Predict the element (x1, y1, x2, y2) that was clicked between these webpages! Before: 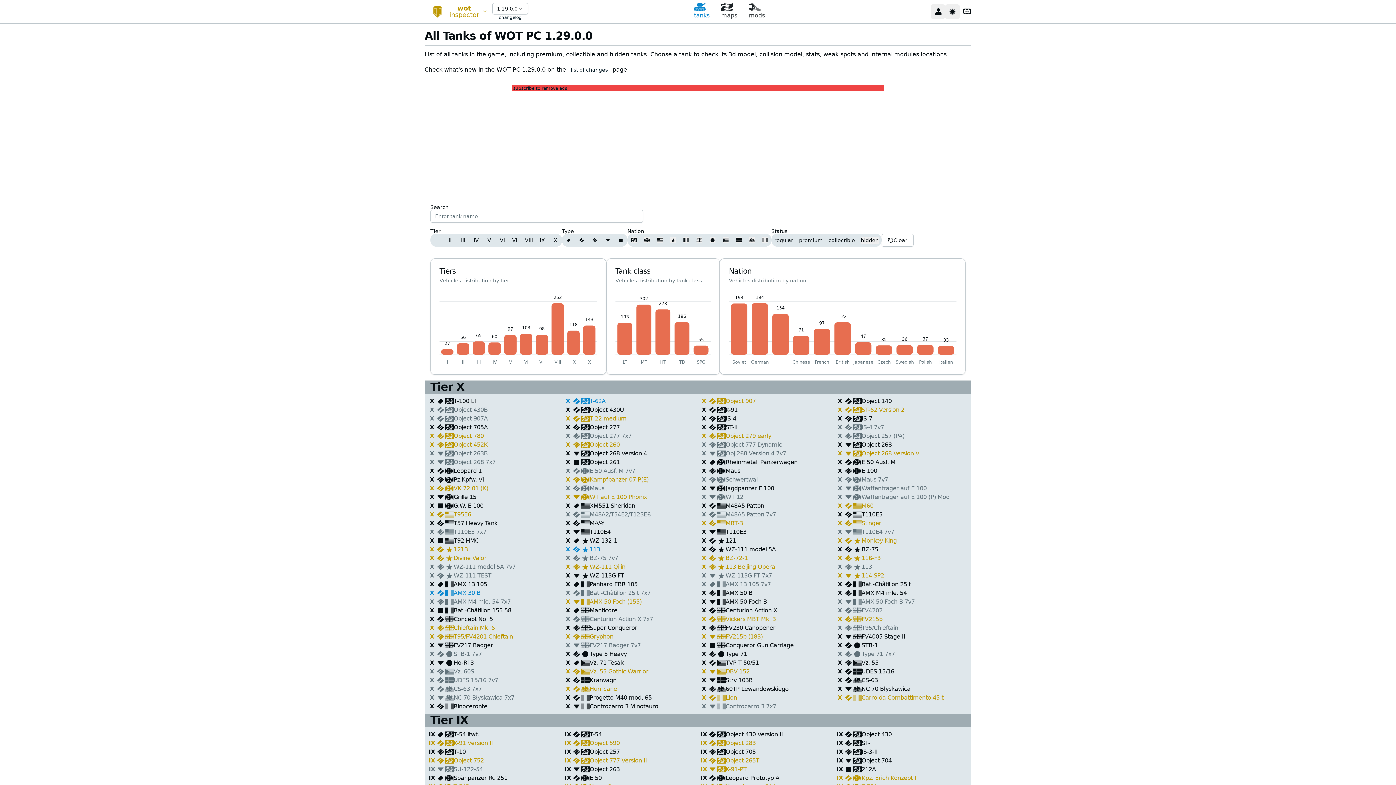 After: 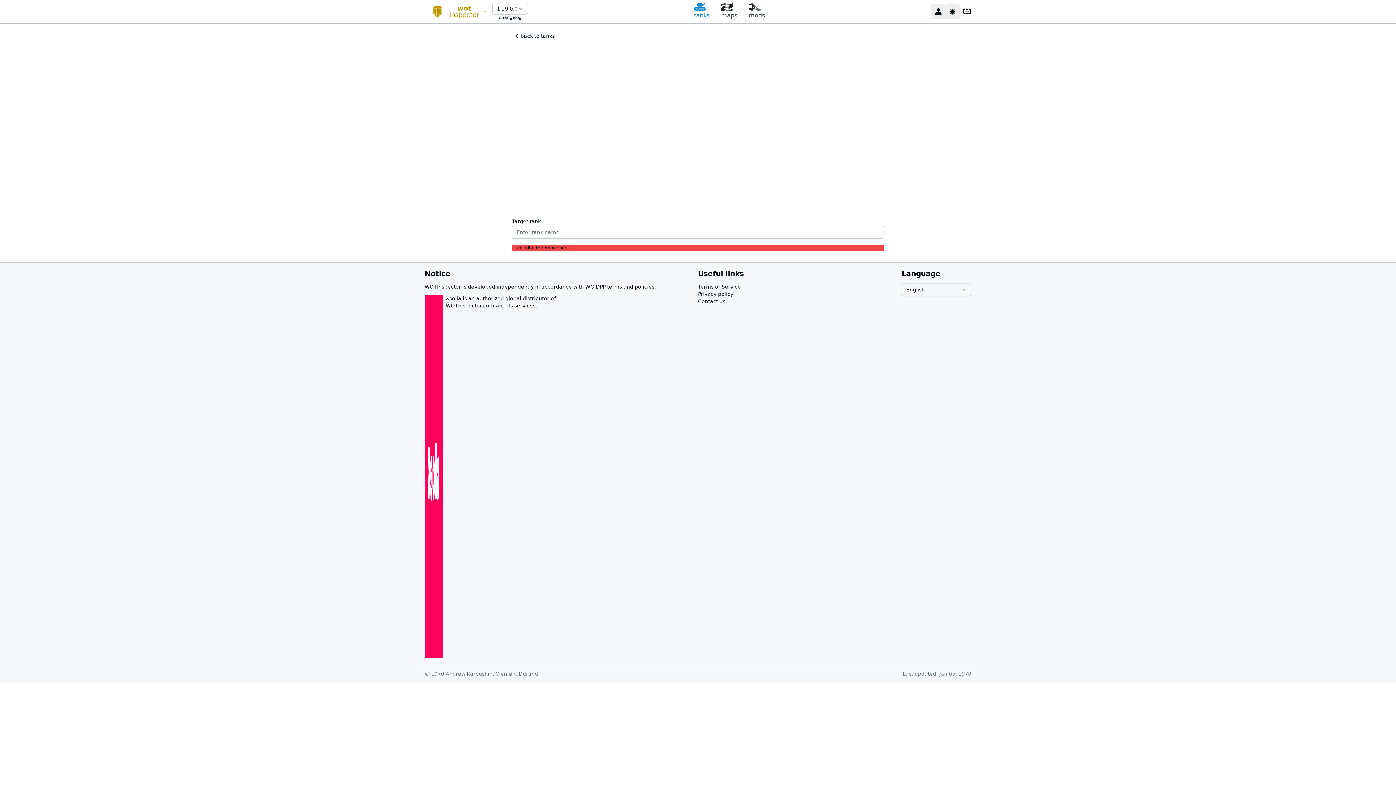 Action: bbox: (563, 730, 696, 739) label: IX
T-54